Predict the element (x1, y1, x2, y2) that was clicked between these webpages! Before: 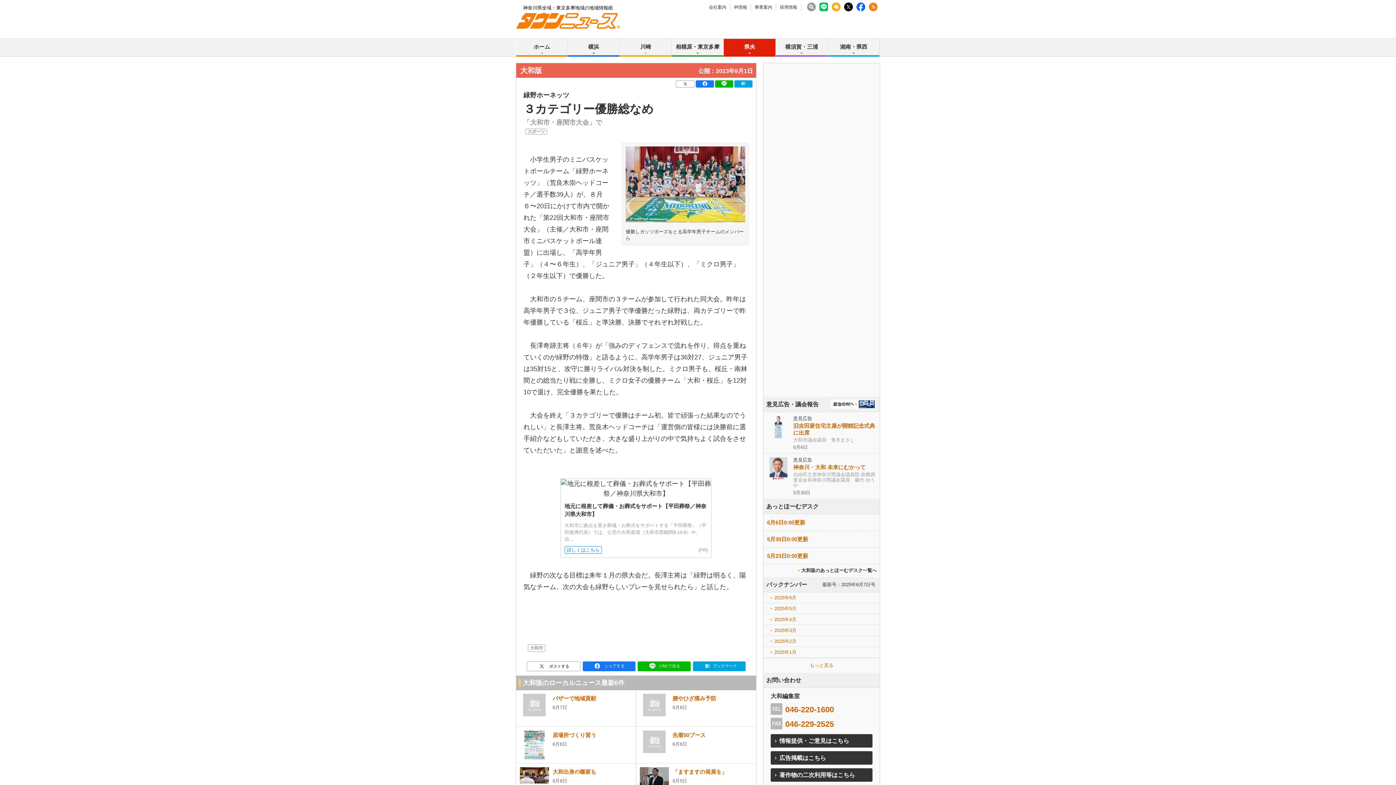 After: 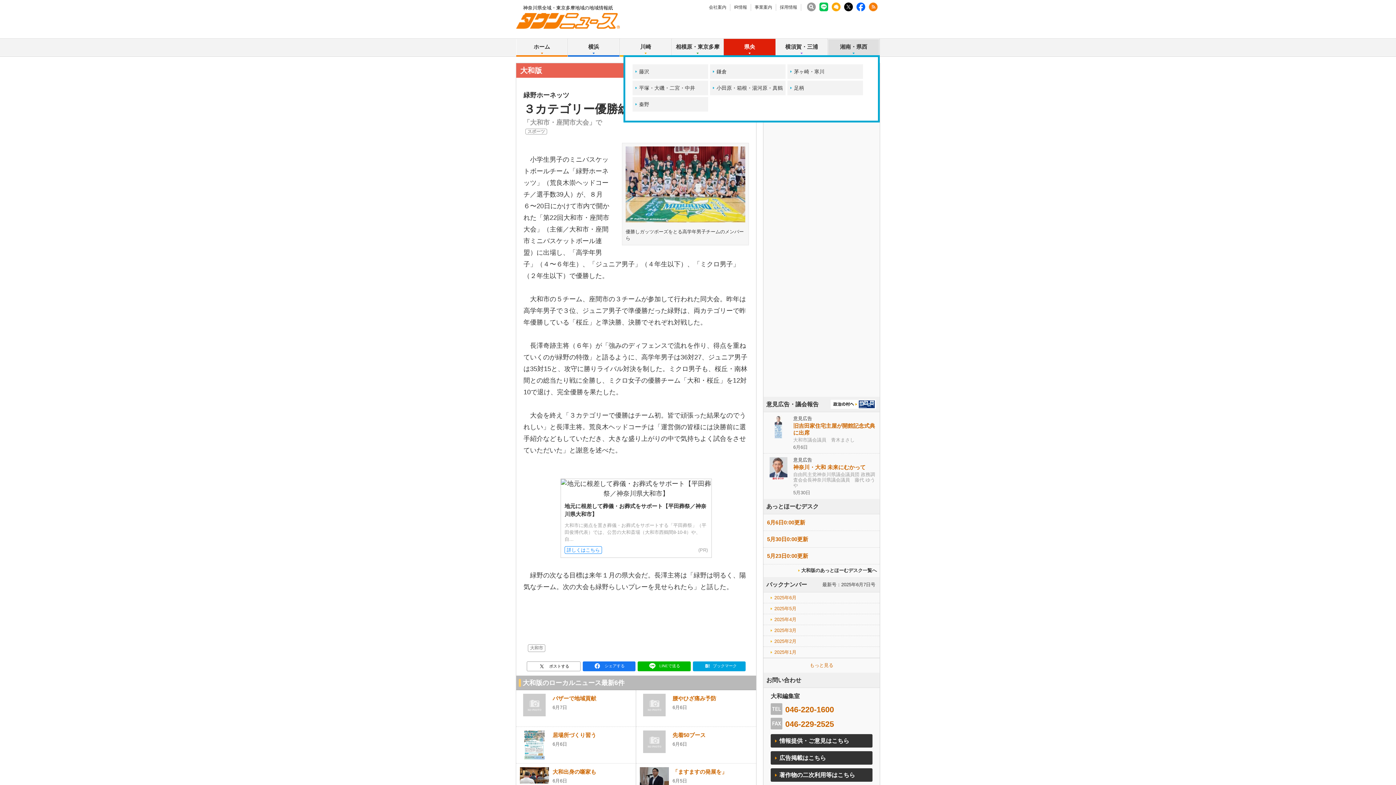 Action: bbox: (828, 38, 879, 56) label: 湘南・県西